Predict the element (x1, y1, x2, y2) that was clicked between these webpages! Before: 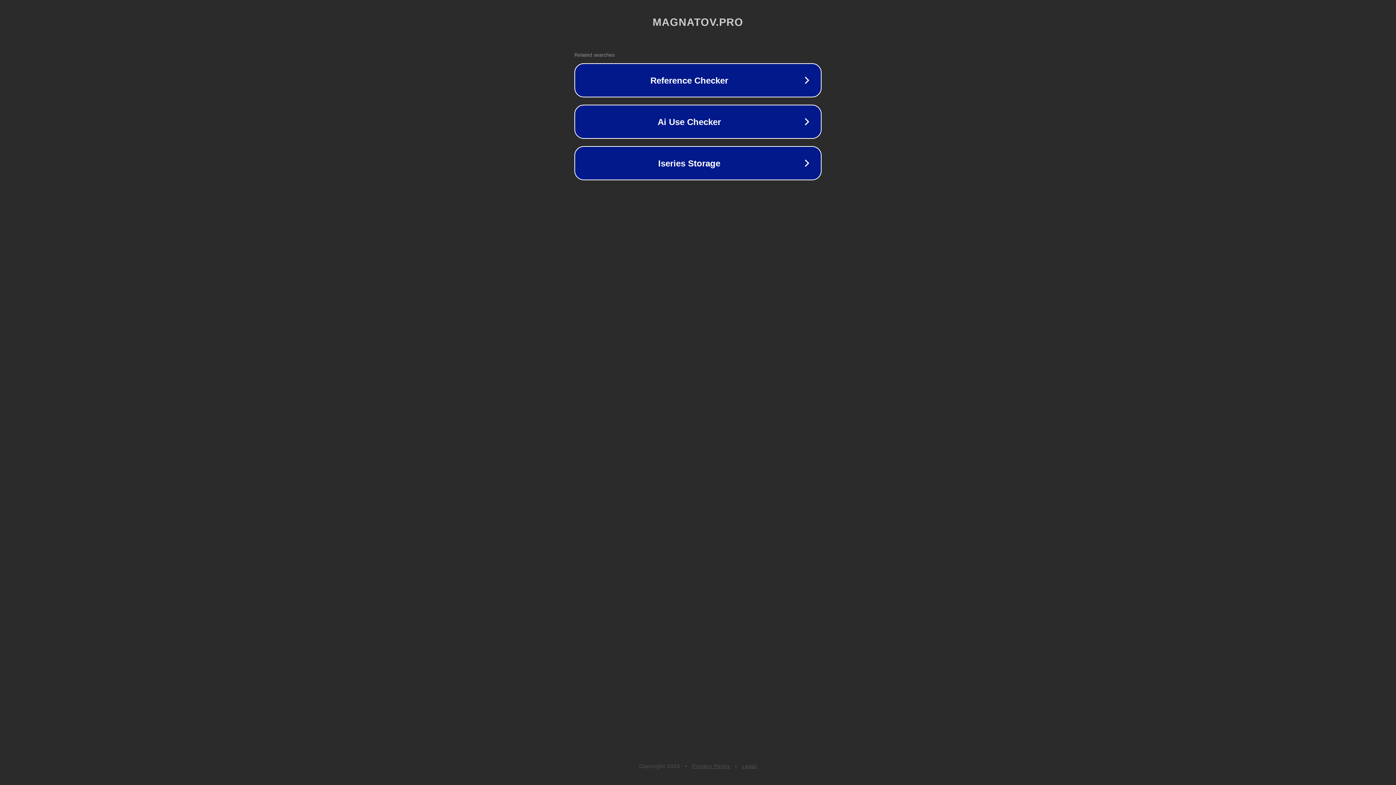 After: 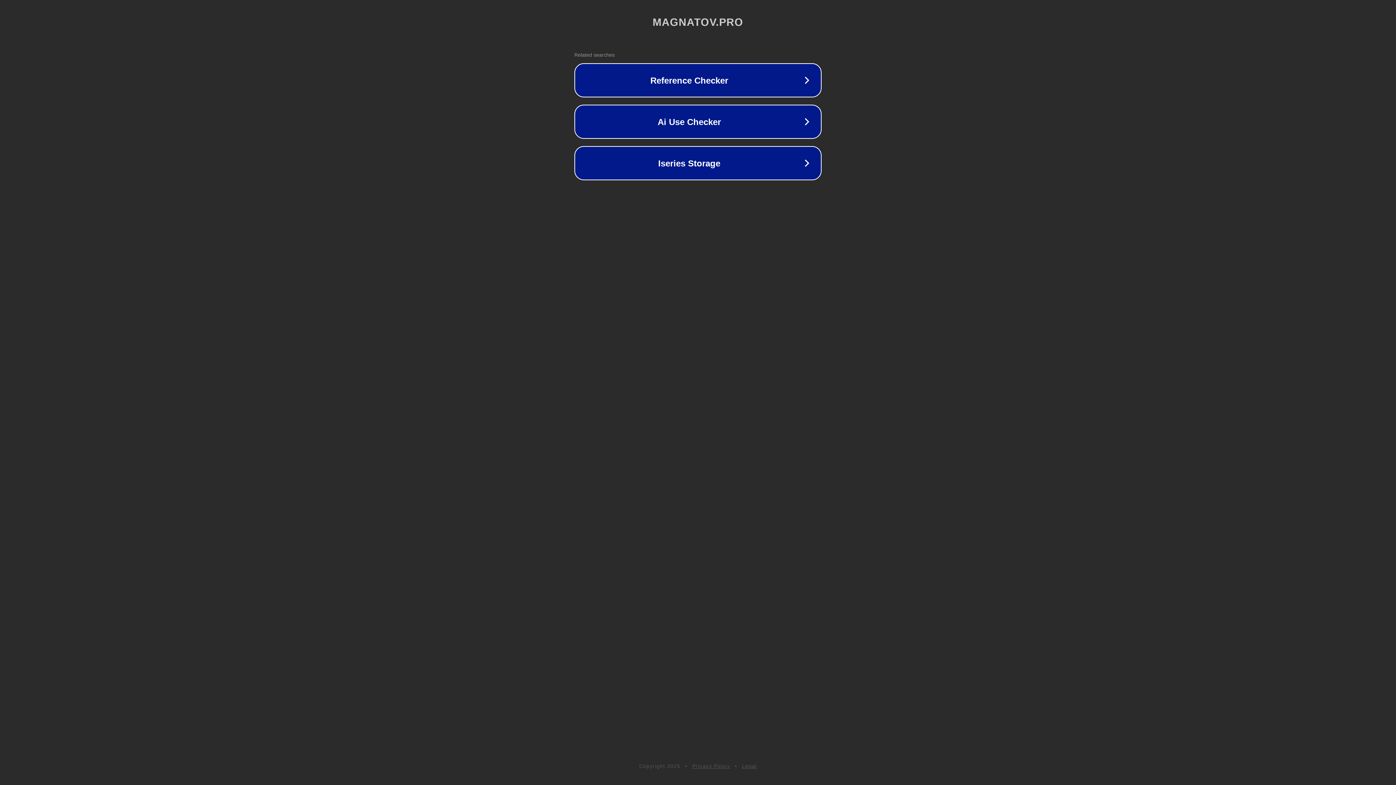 Action: label: Legal bbox: (742, 763, 757, 769)